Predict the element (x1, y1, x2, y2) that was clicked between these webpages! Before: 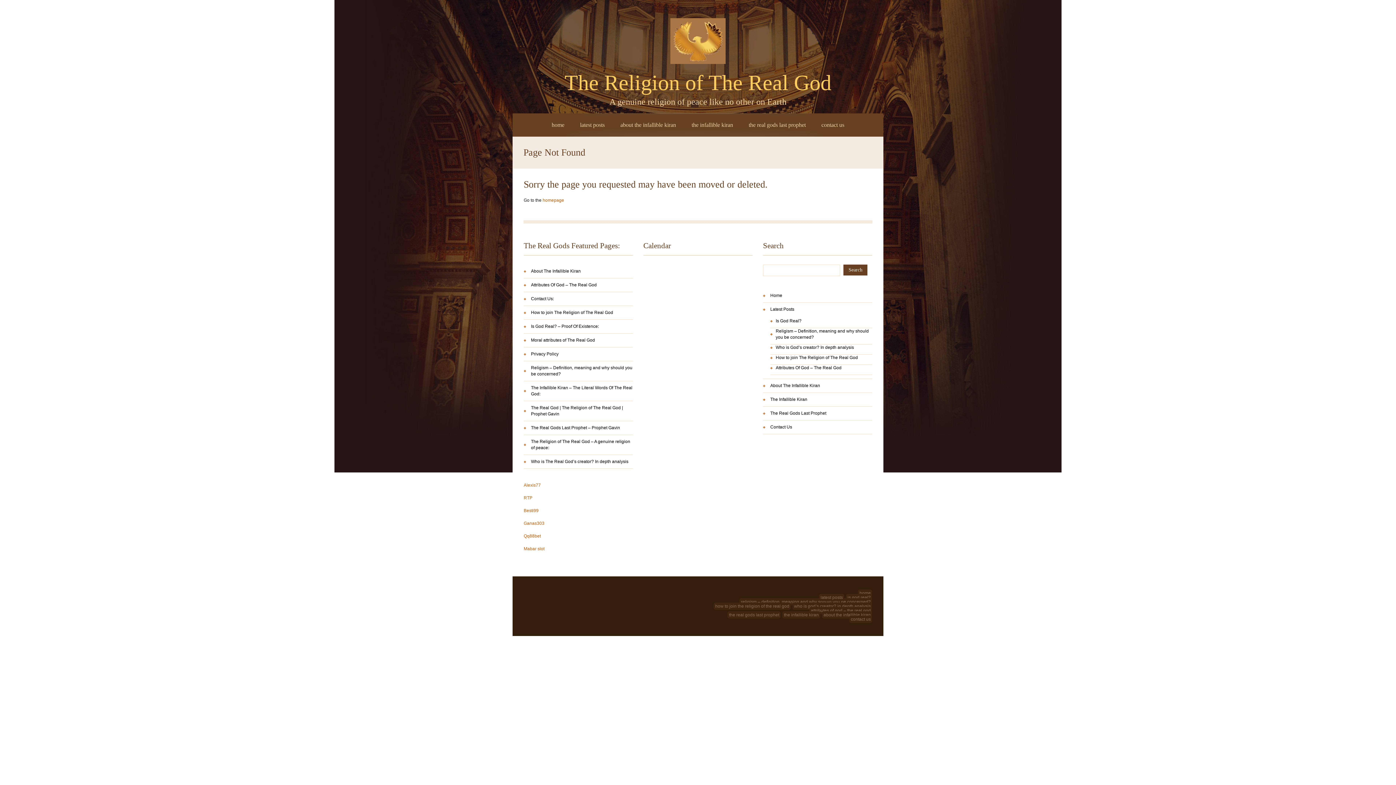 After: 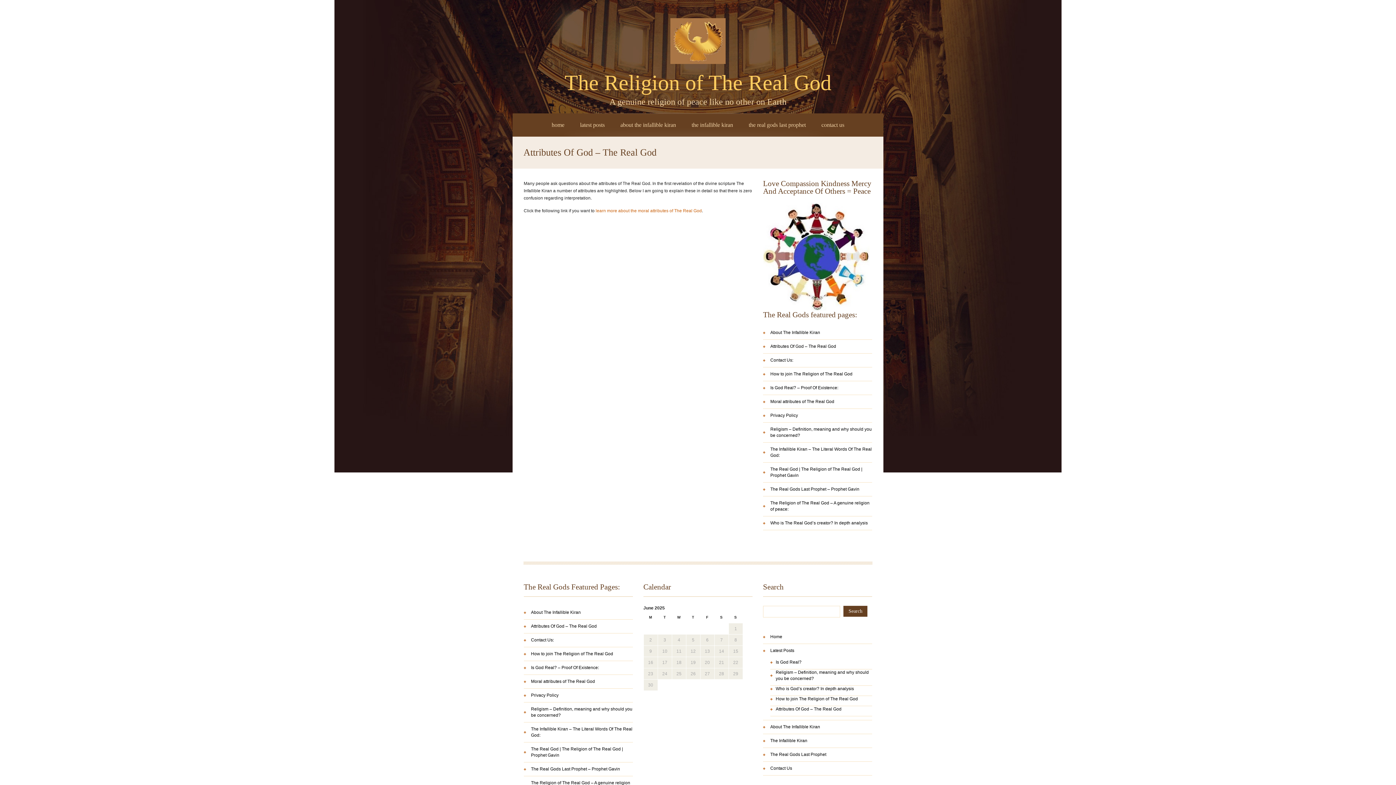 Action: label: attributes of god – the real god bbox: (809, 607, 872, 614)